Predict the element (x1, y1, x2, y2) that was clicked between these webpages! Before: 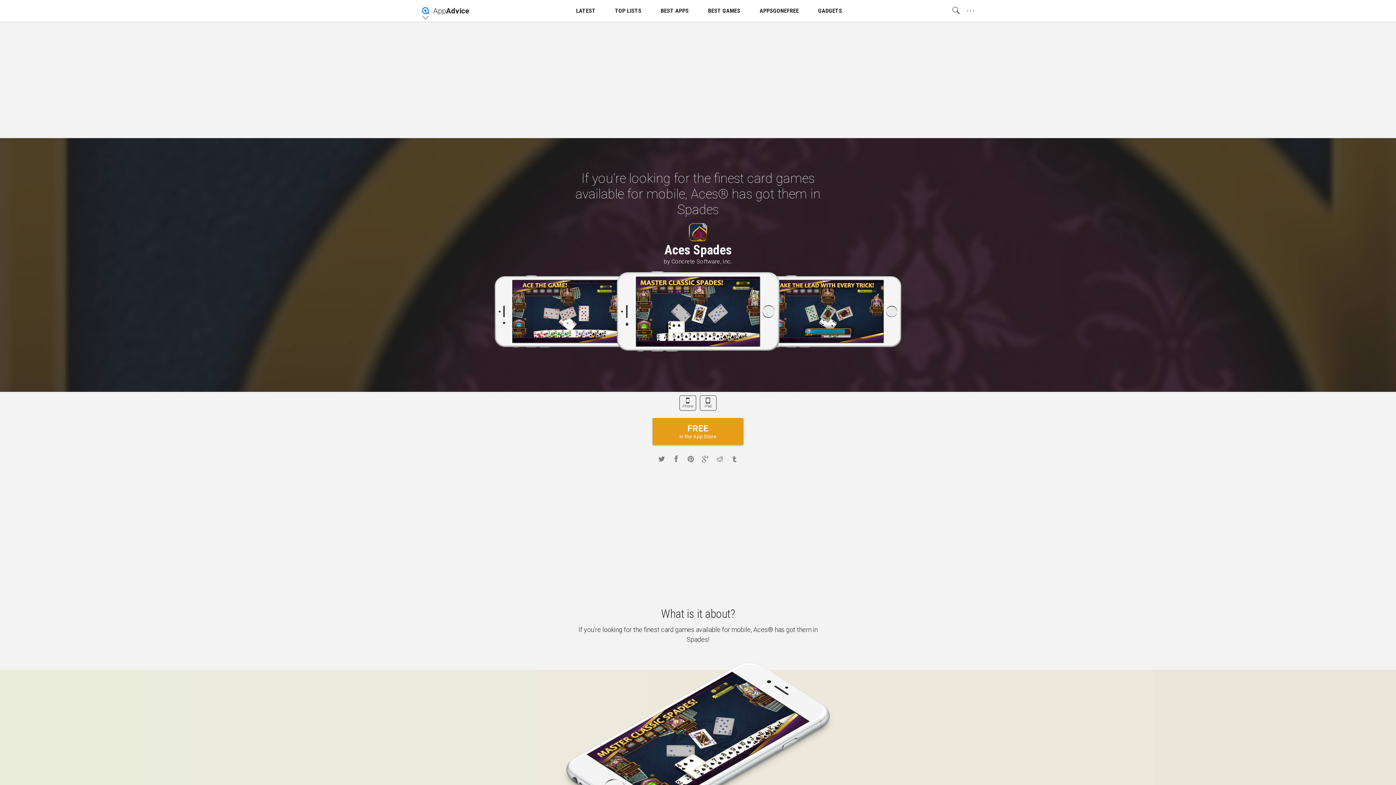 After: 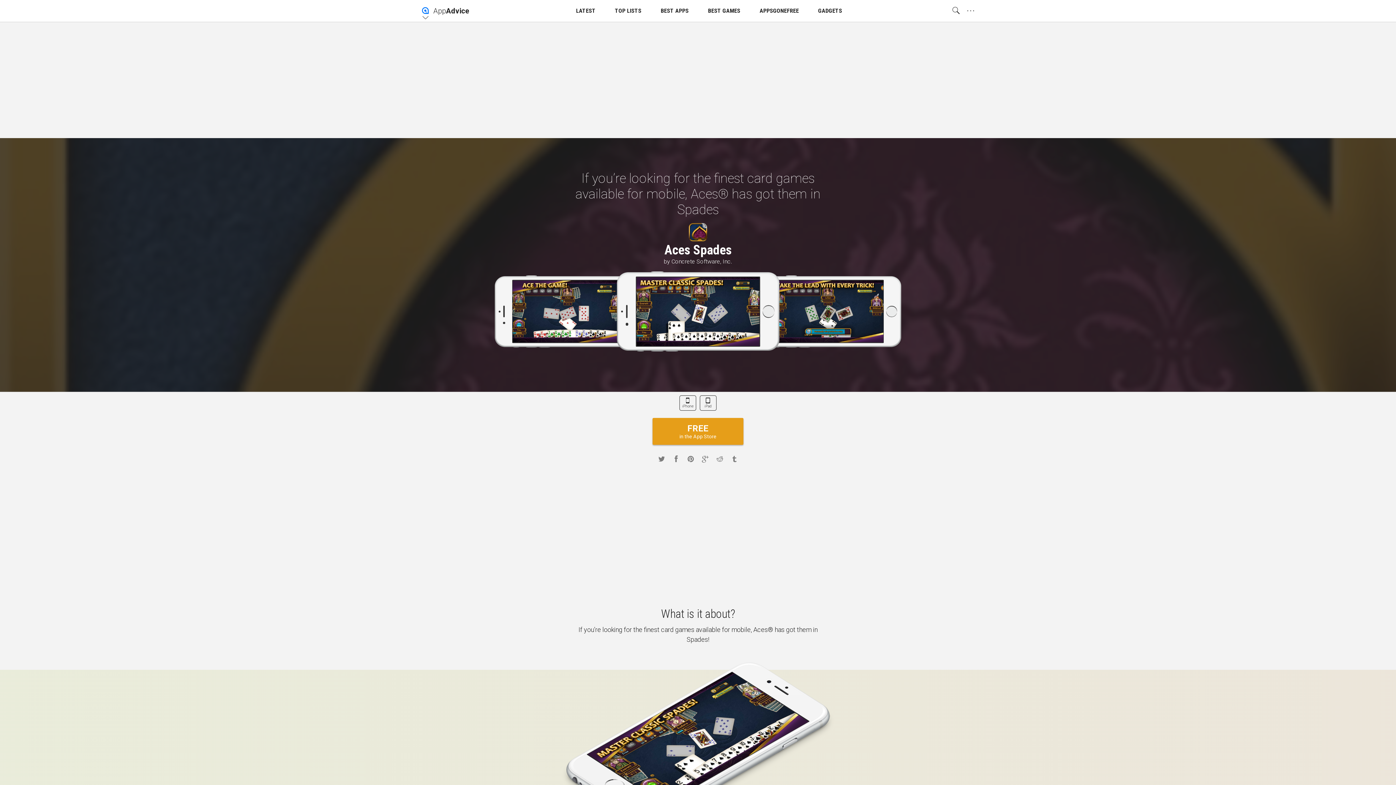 Action: label: iPad bbox: (700, 395, 716, 410)